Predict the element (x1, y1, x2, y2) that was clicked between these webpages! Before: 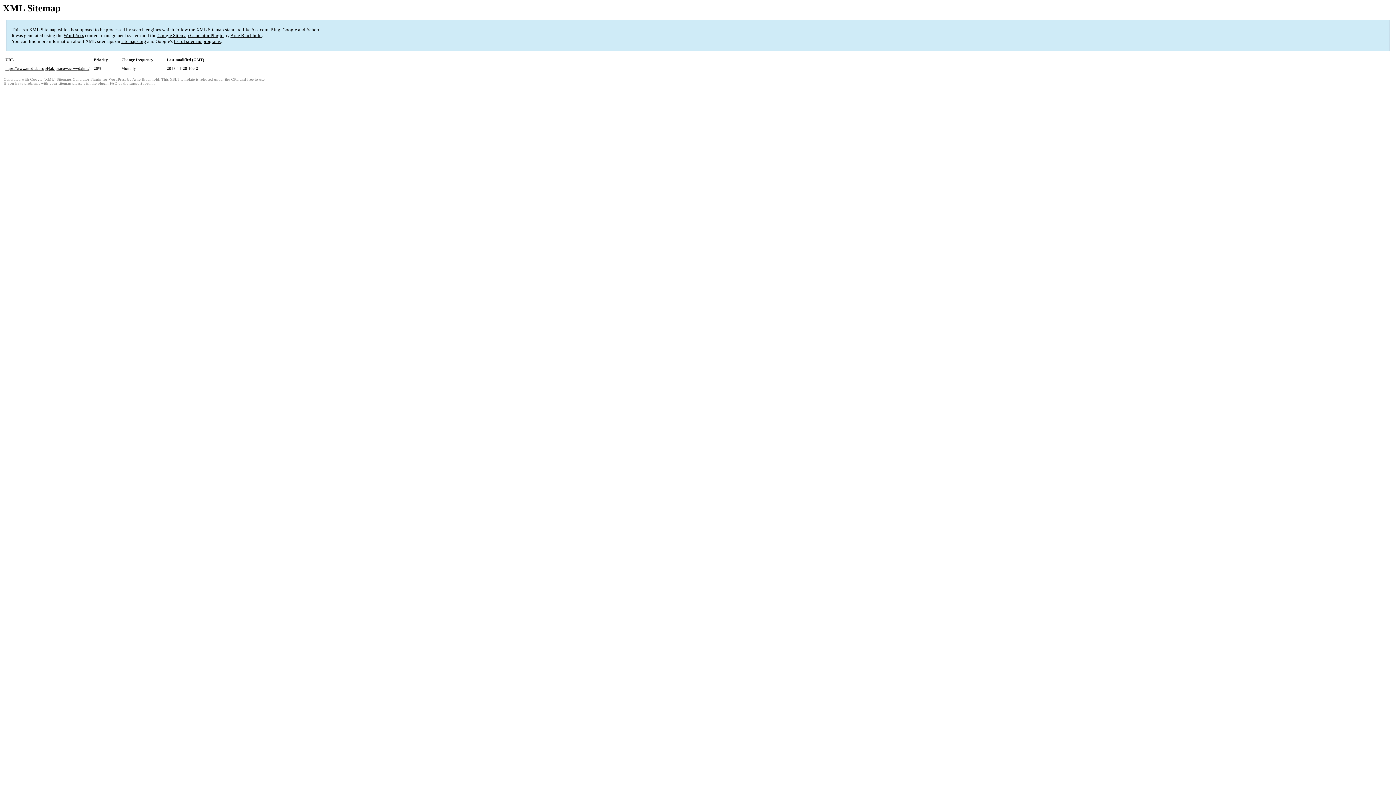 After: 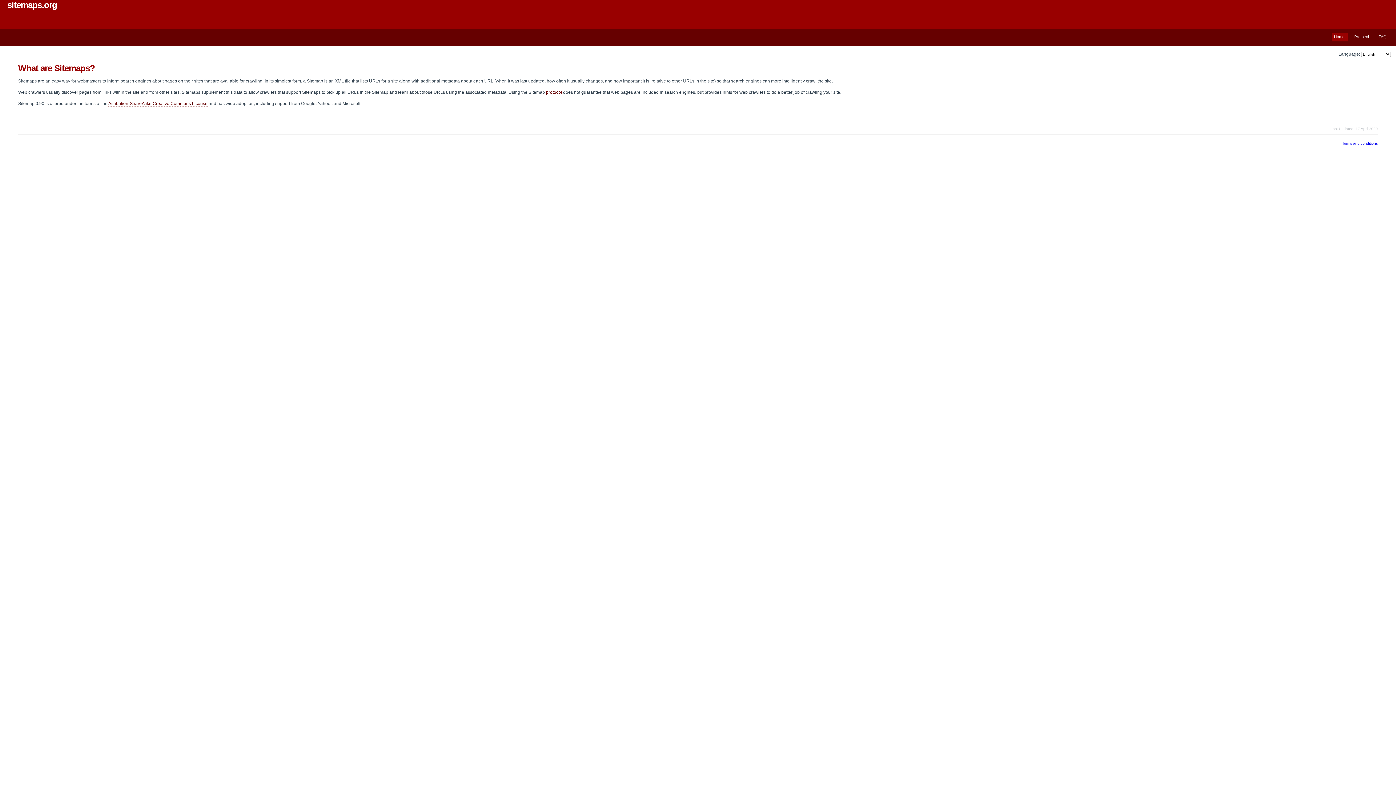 Action: label: sitemaps.org bbox: (121, 38, 146, 44)